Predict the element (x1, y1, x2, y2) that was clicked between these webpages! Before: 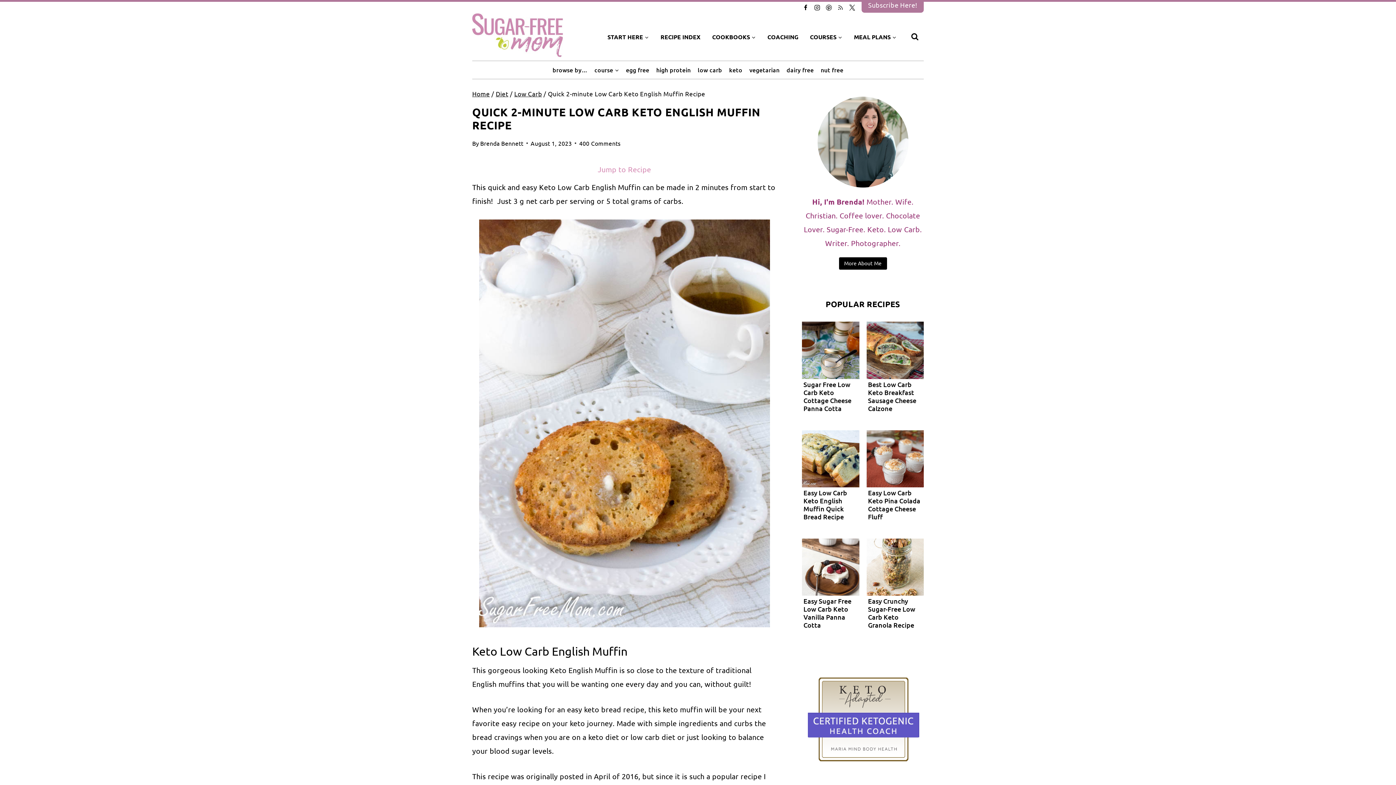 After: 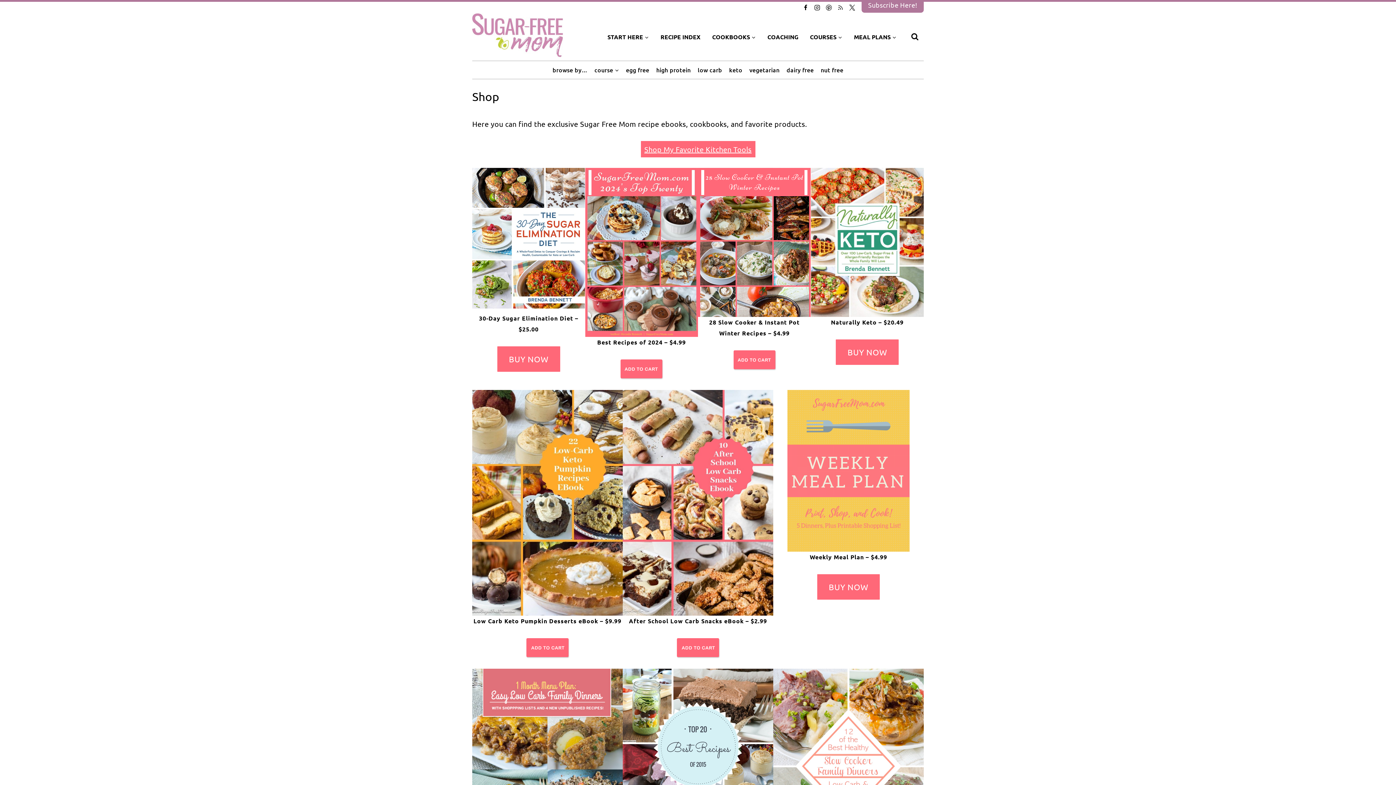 Action: bbox: (706, 28, 761, 45) label: COOKBOOKS